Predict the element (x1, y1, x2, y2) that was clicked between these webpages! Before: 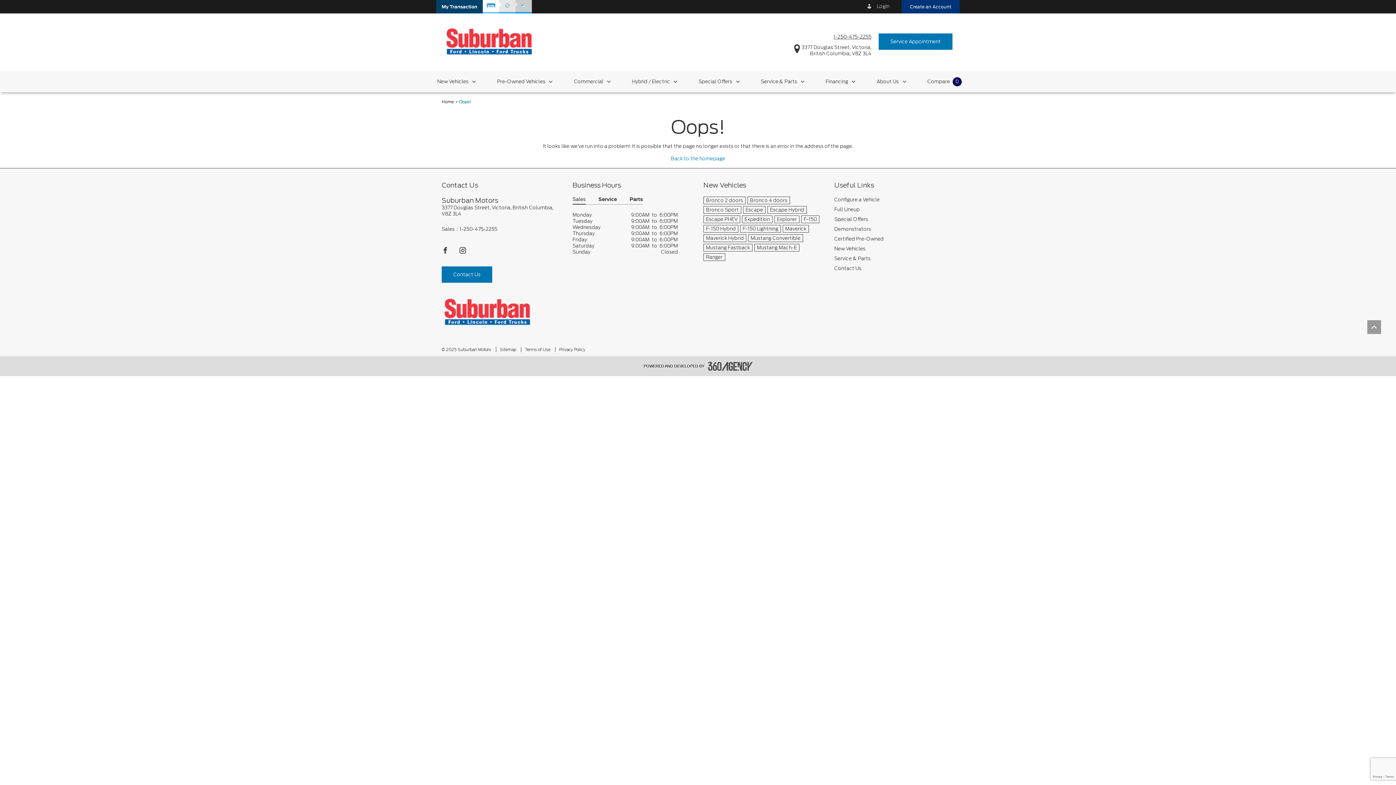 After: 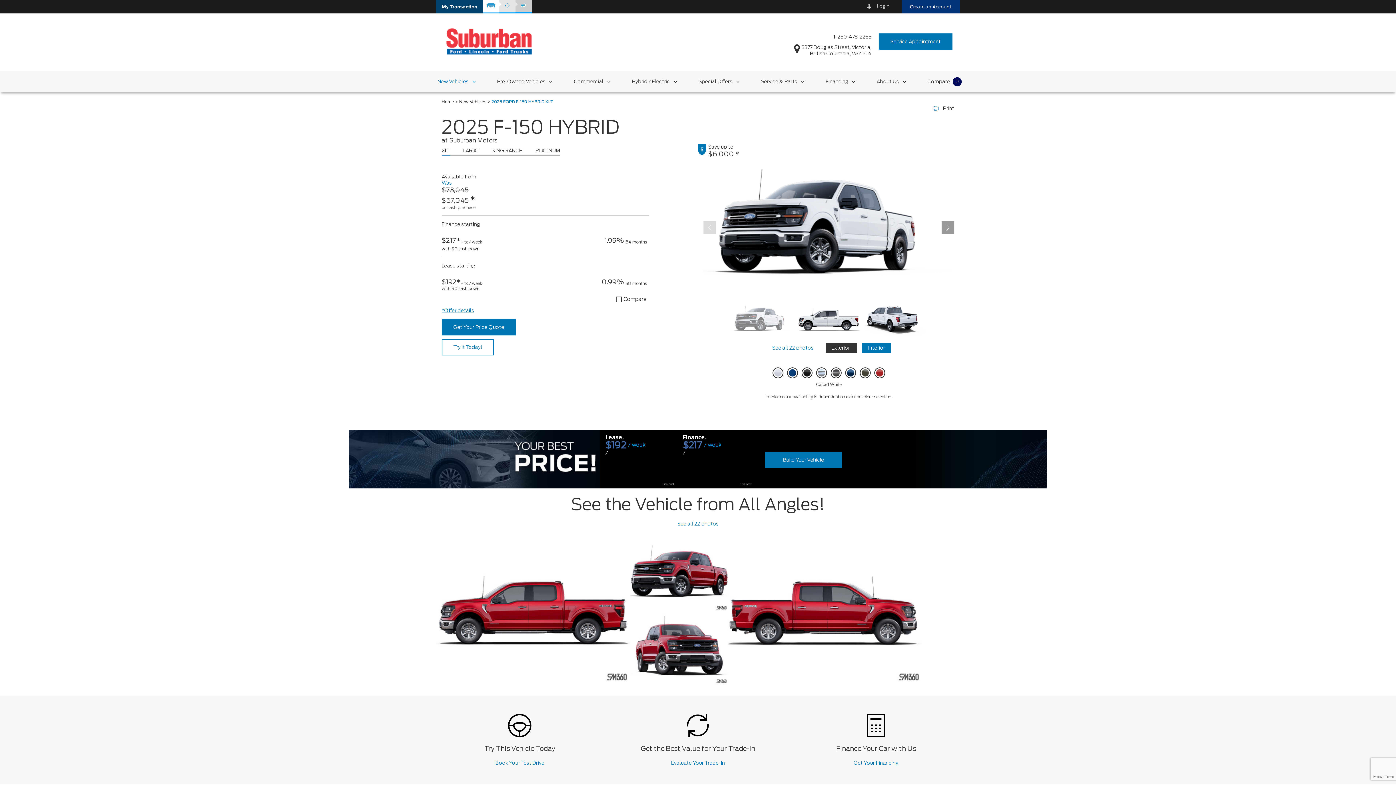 Action: bbox: (703, 225, 738, 232) label: F-150 Hybrid